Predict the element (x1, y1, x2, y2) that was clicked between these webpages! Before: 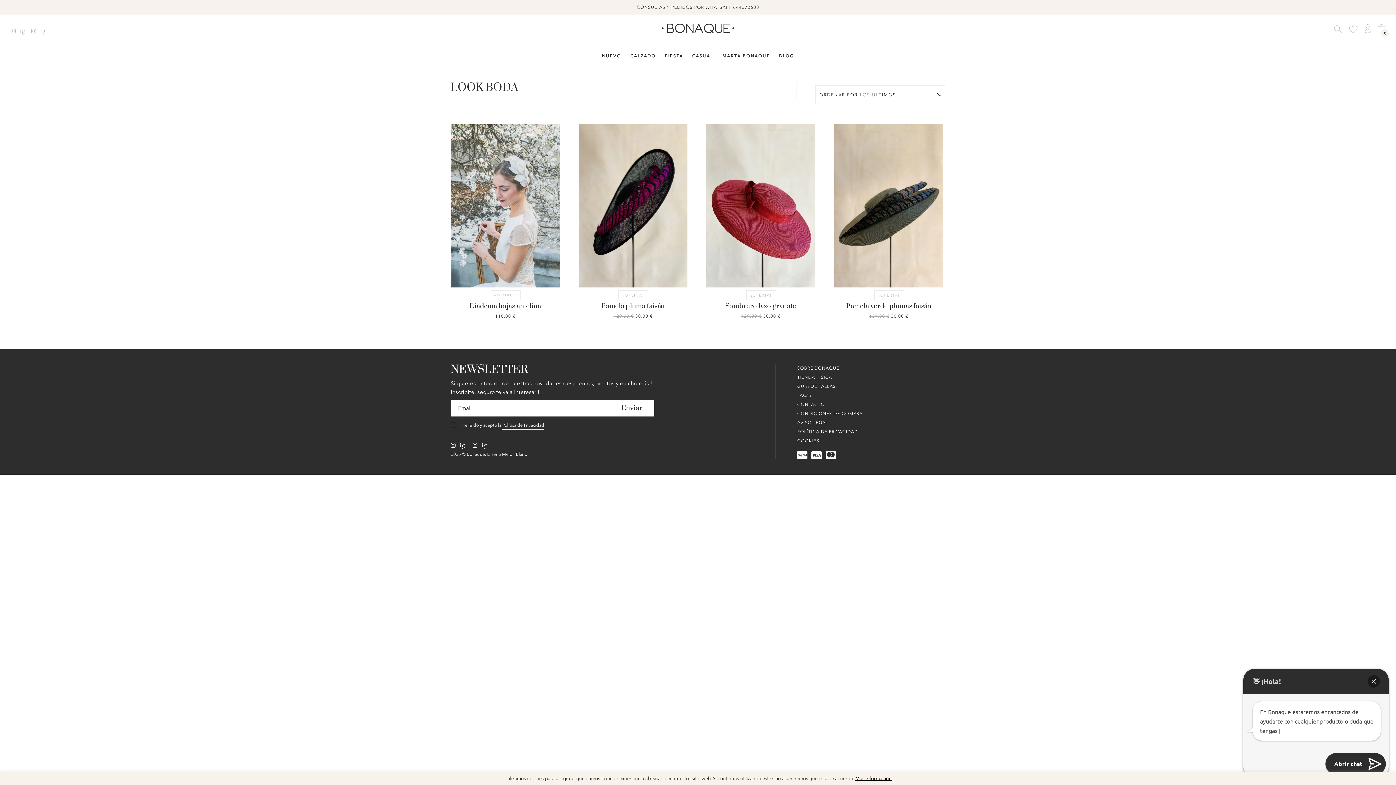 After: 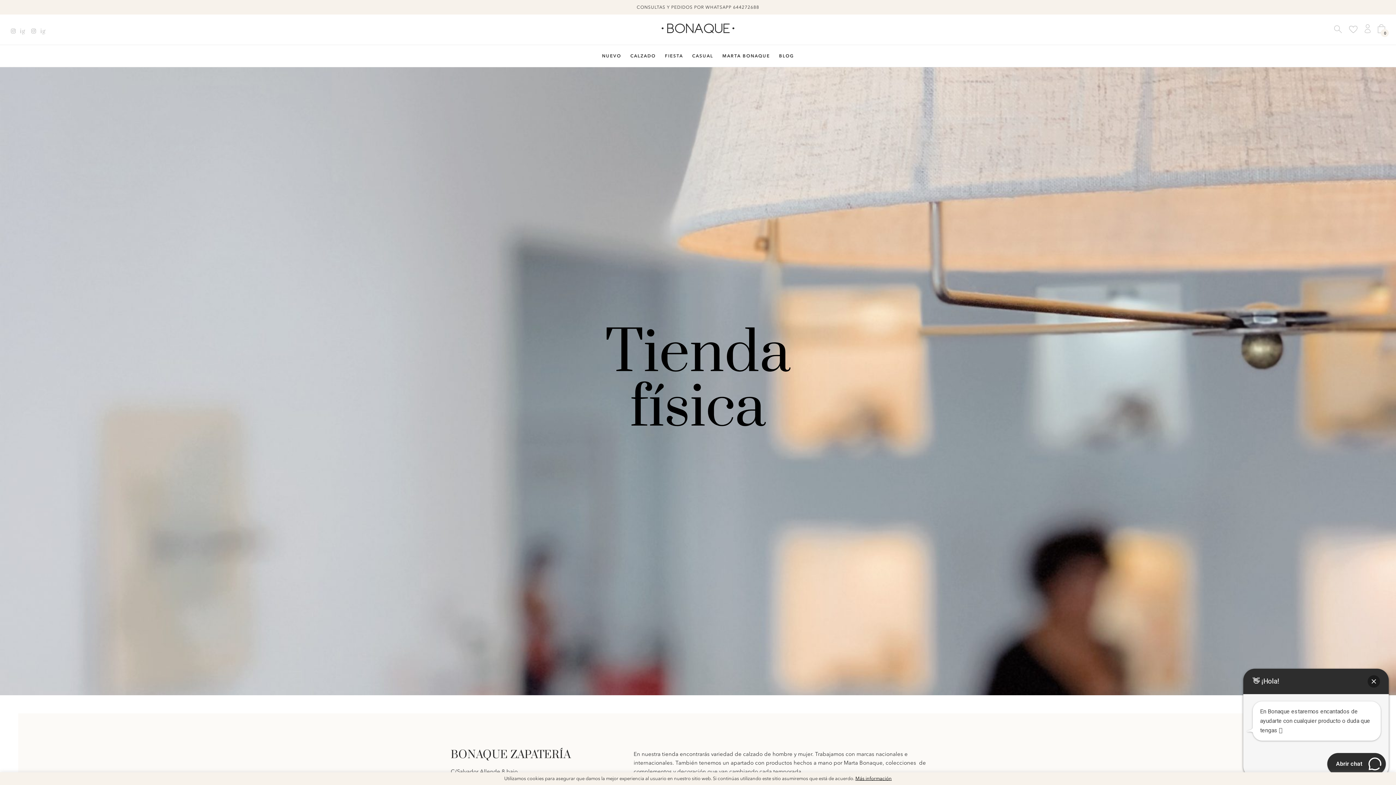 Action: label: TIENDA FÍSICA bbox: (797, 374, 832, 380)